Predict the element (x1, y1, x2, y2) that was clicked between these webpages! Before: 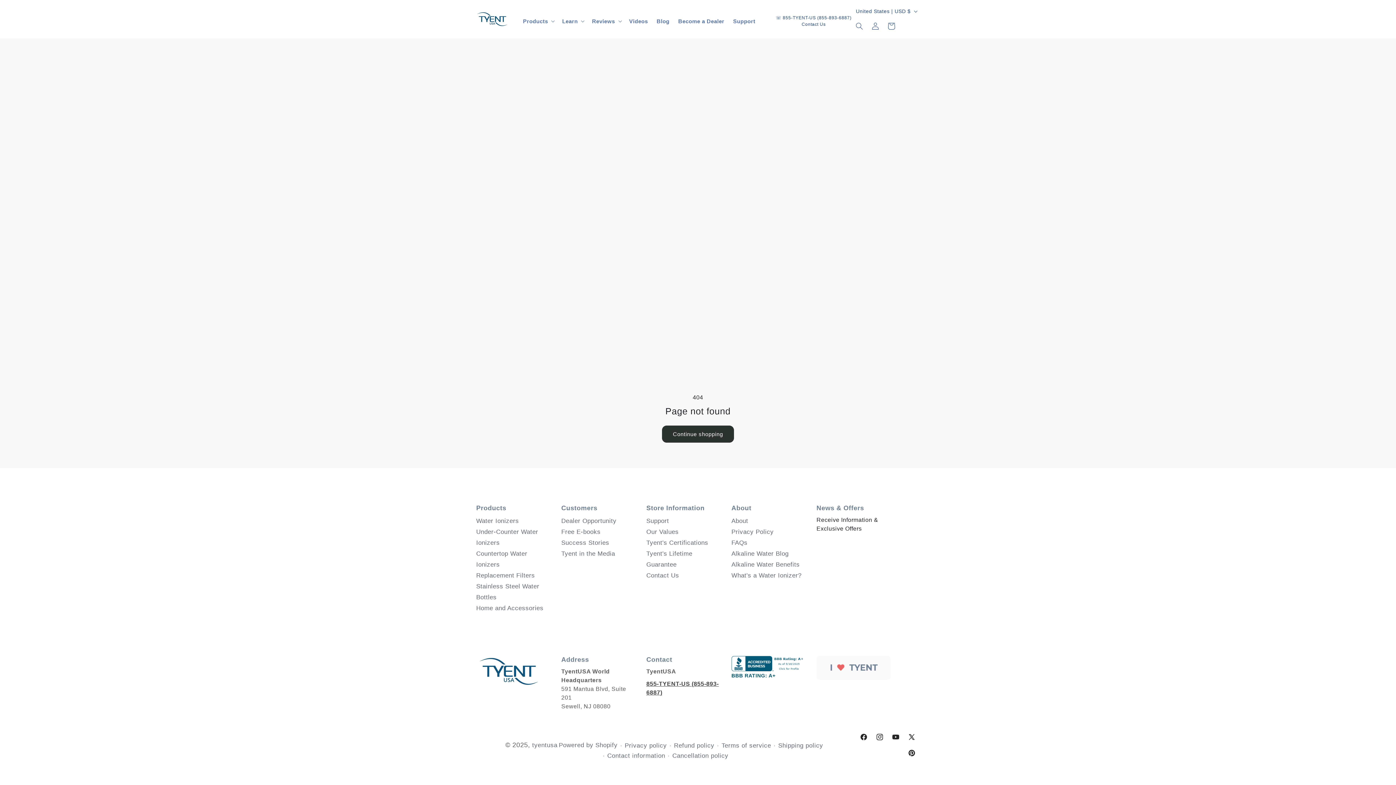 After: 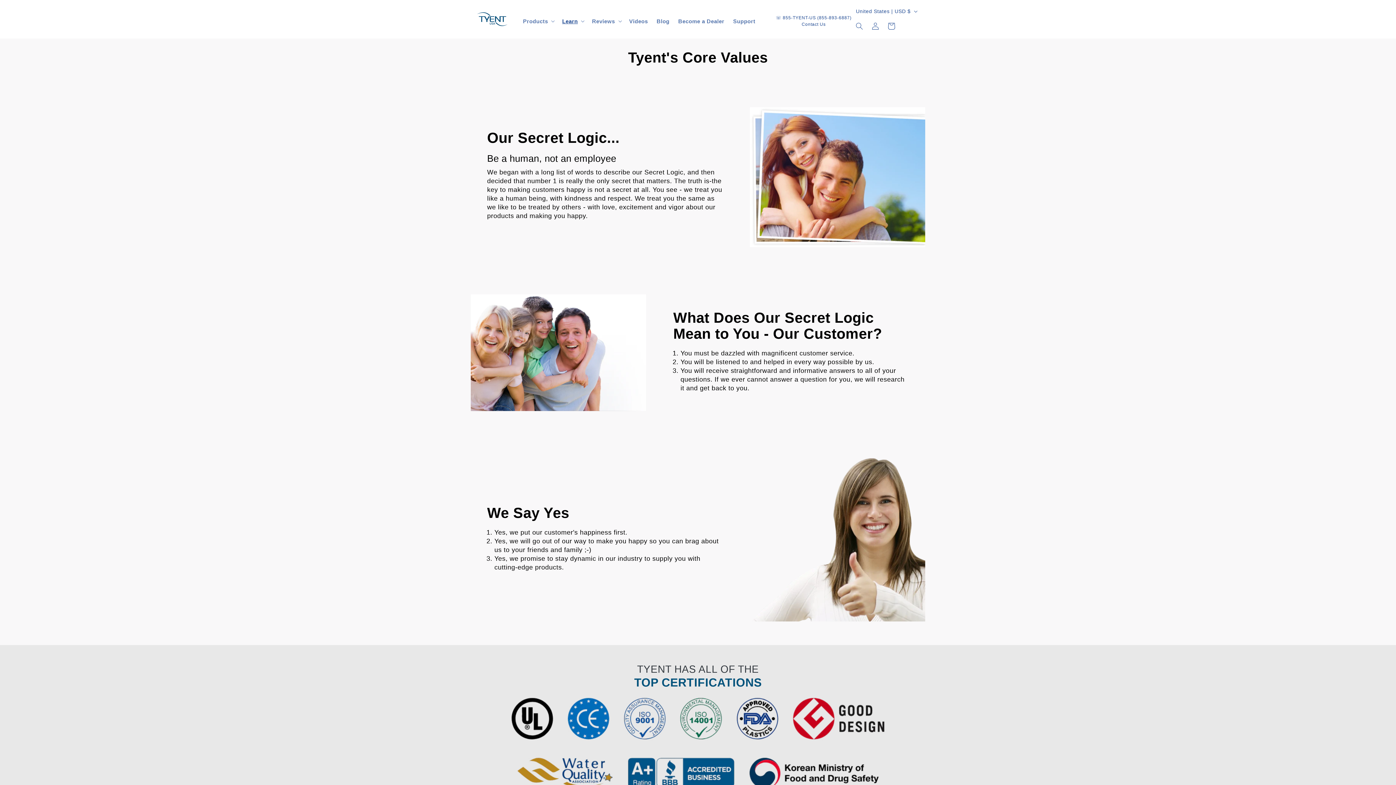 Action: bbox: (646, 526, 678, 537) label: Our Values